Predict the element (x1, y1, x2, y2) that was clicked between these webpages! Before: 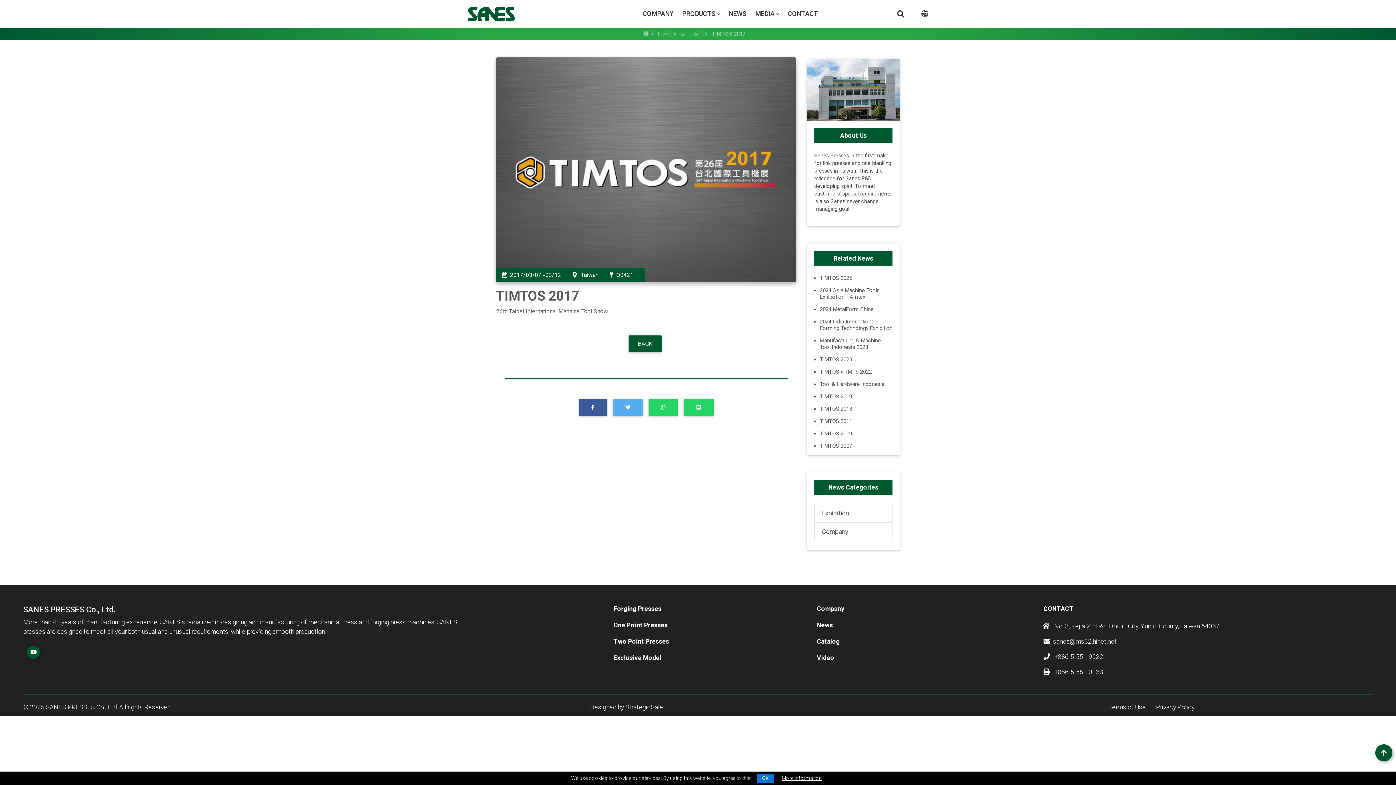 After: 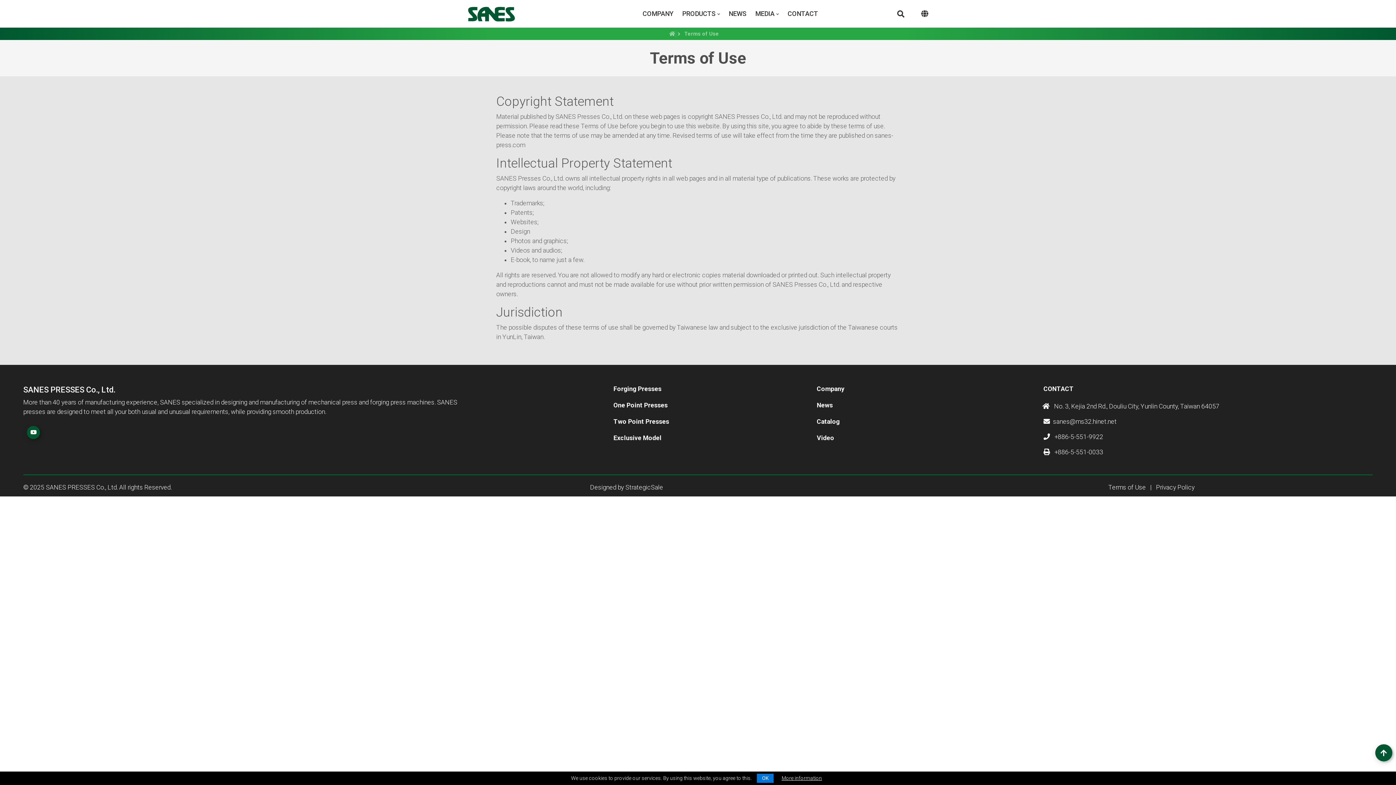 Action: label: Terms of Use bbox: (1108, 703, 1146, 711)